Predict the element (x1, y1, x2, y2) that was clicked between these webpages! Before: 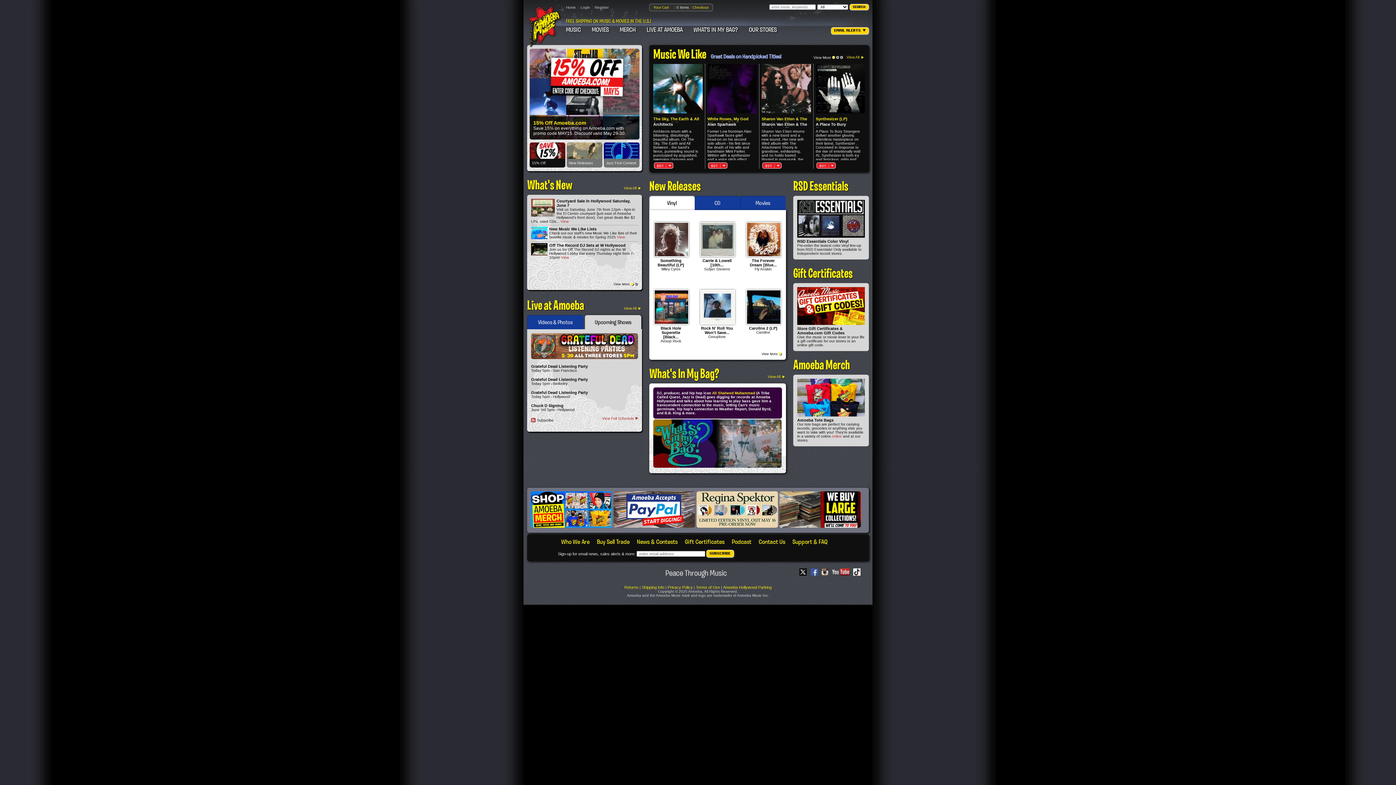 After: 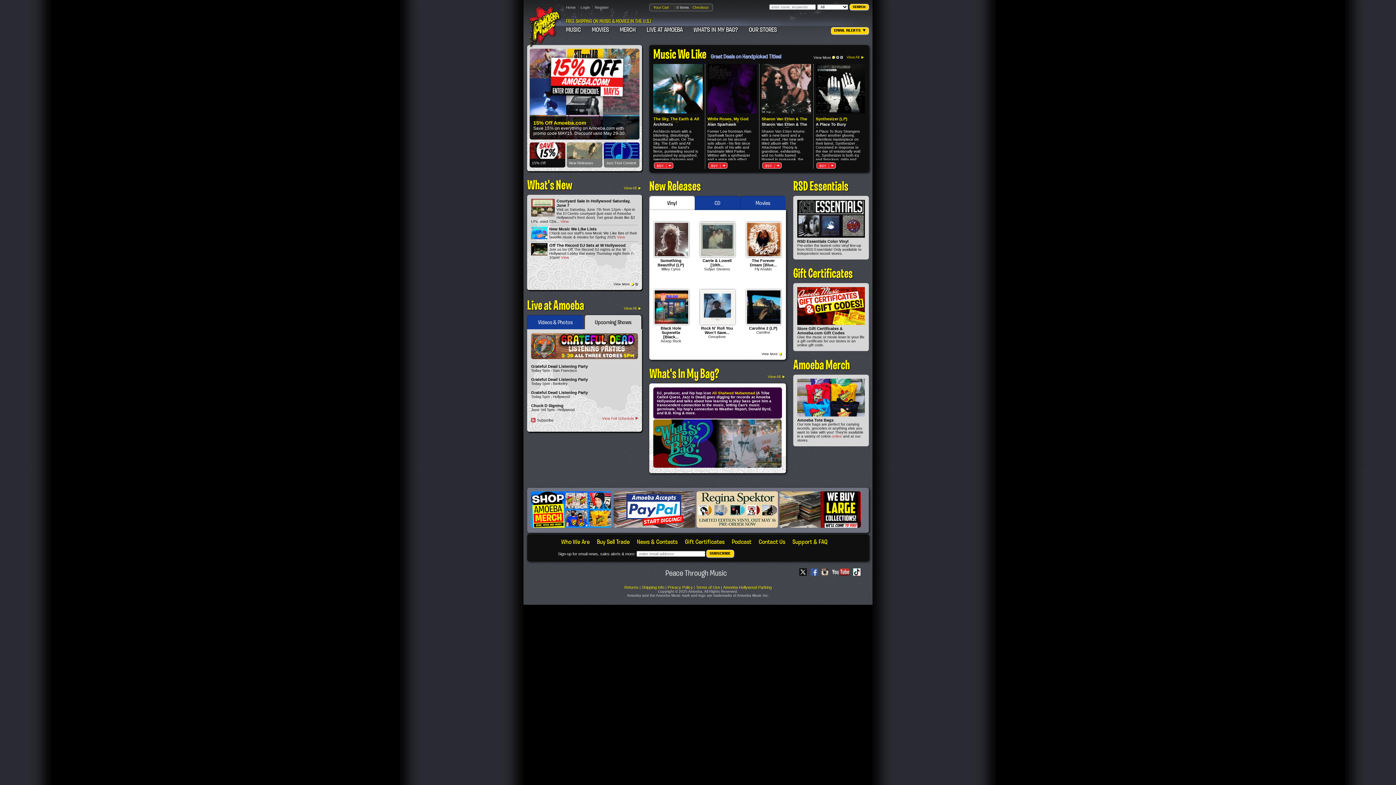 Action: bbox: (853, 568, 860, 577)